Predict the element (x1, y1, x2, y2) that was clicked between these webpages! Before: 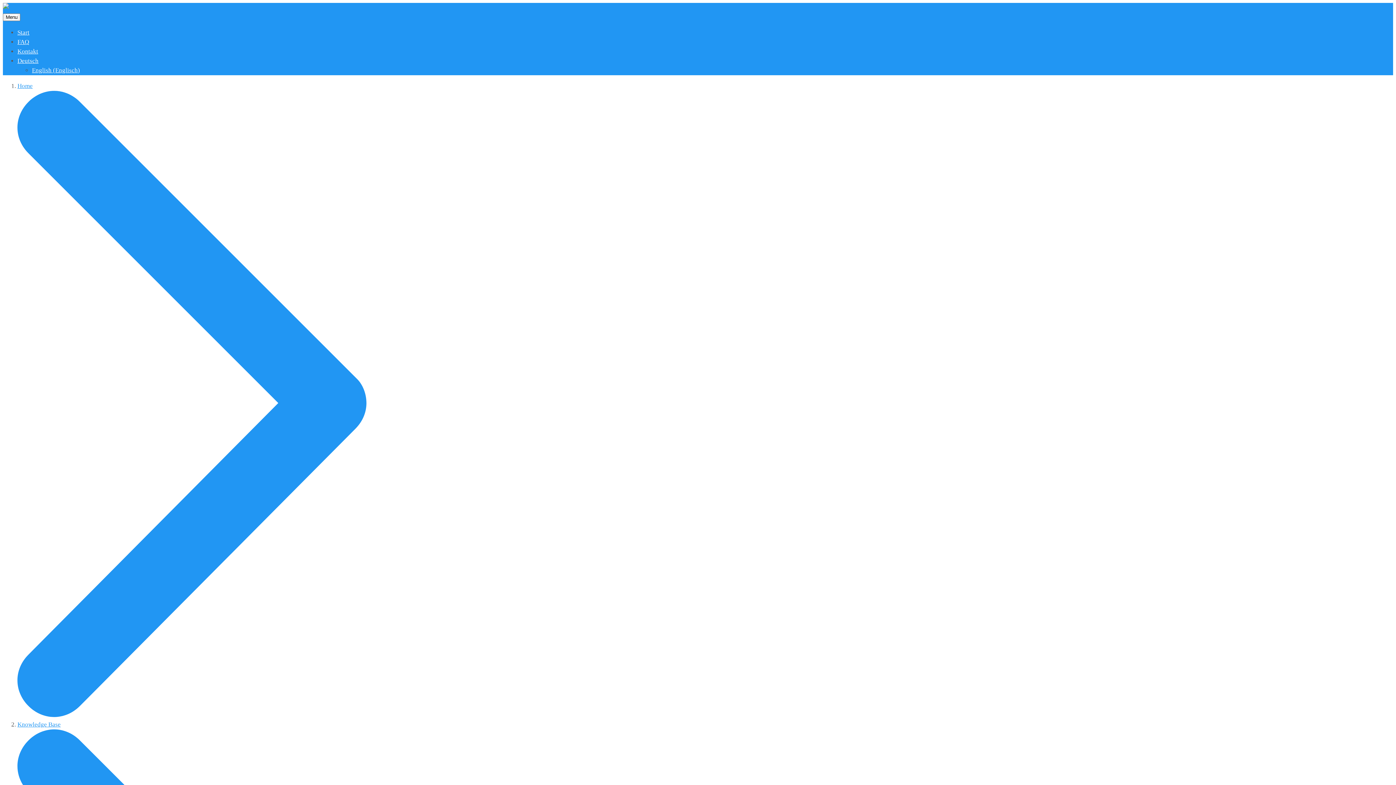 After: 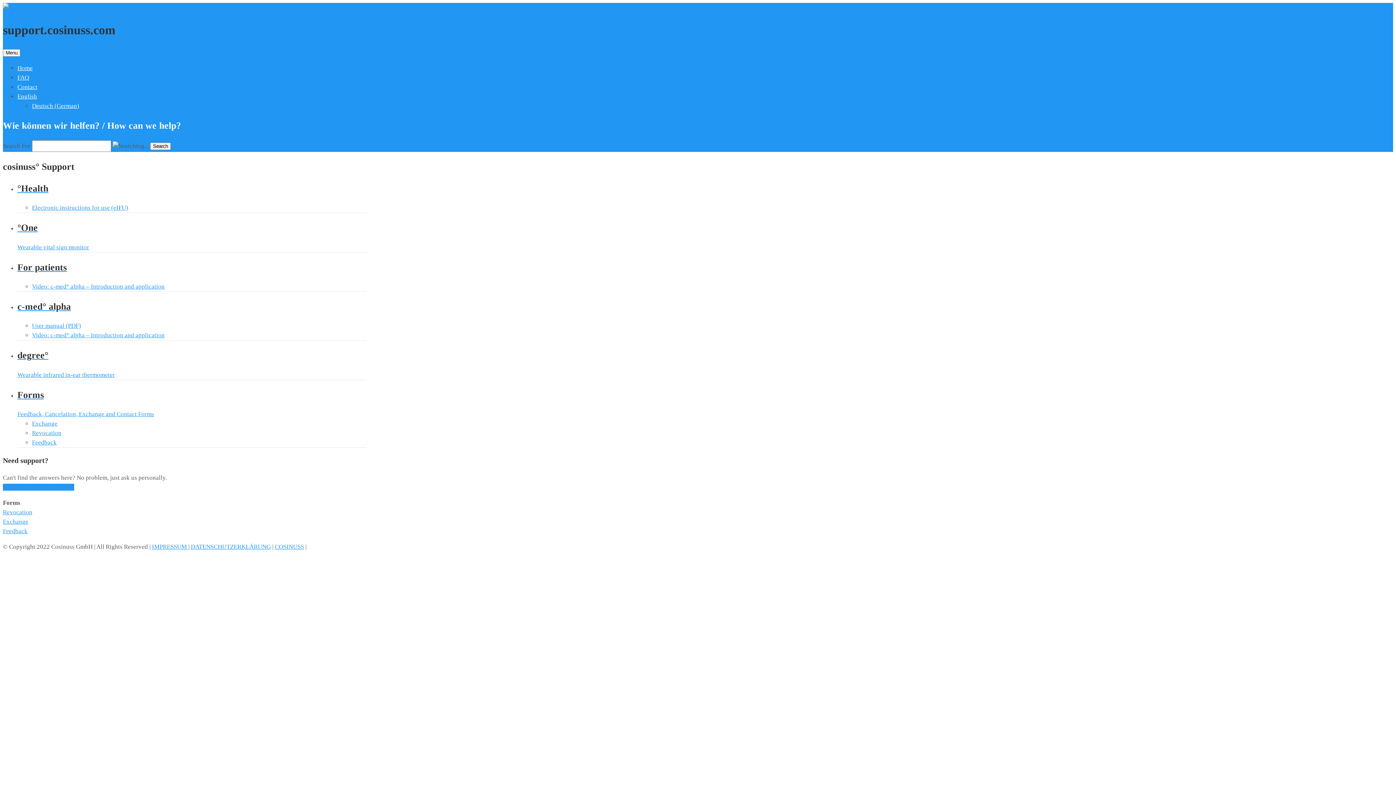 Action: label: Start bbox: (17, 29, 29, 36)